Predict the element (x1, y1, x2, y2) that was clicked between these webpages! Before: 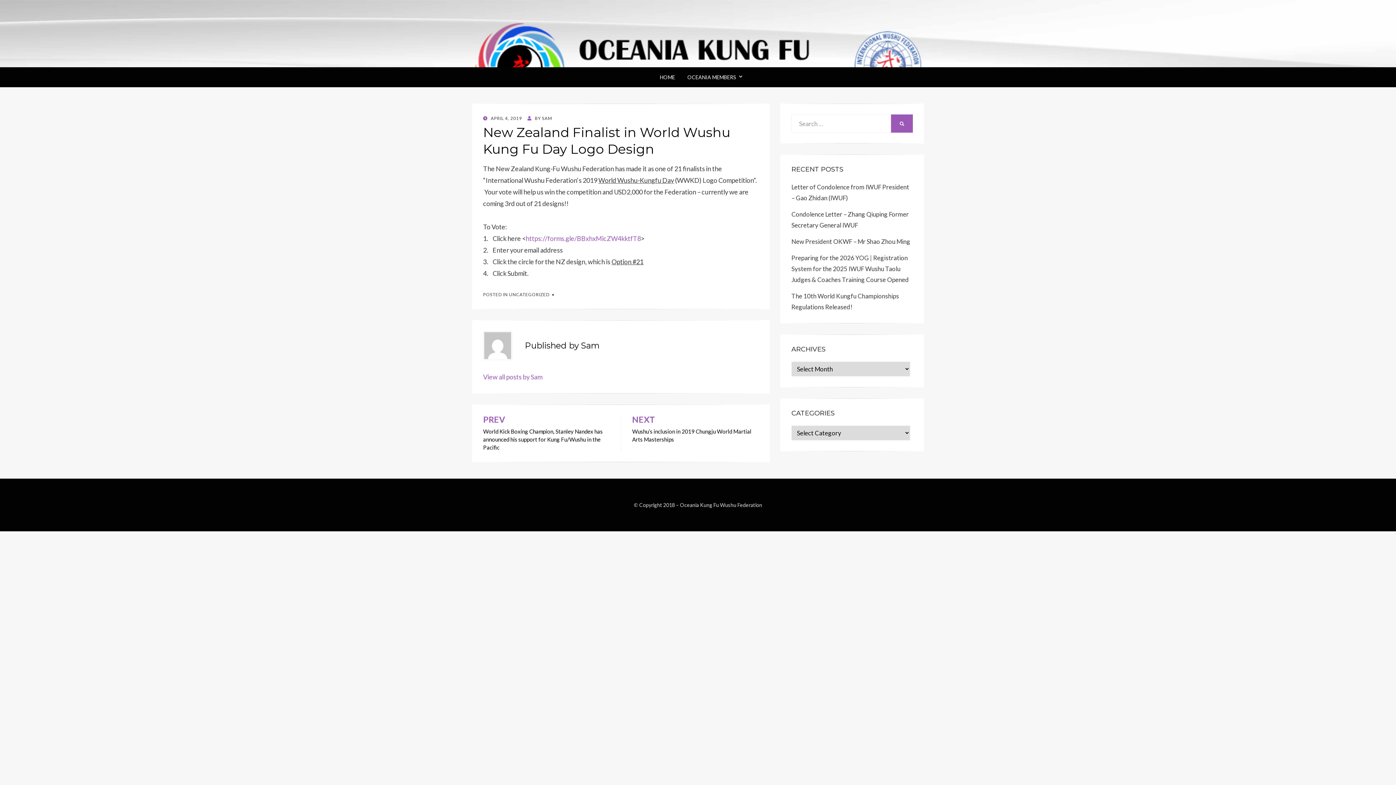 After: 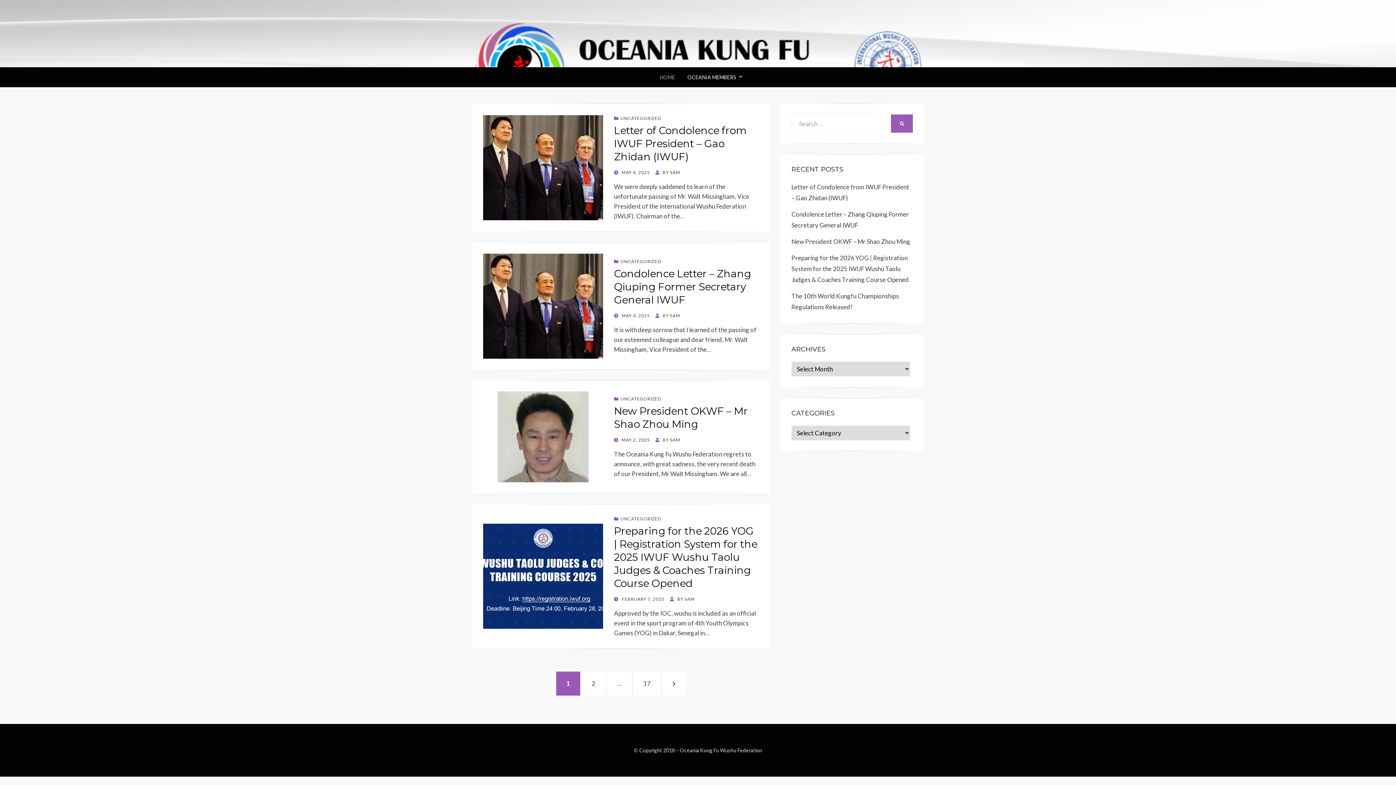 Action: label: HOME bbox: (653, 72, 681, 81)